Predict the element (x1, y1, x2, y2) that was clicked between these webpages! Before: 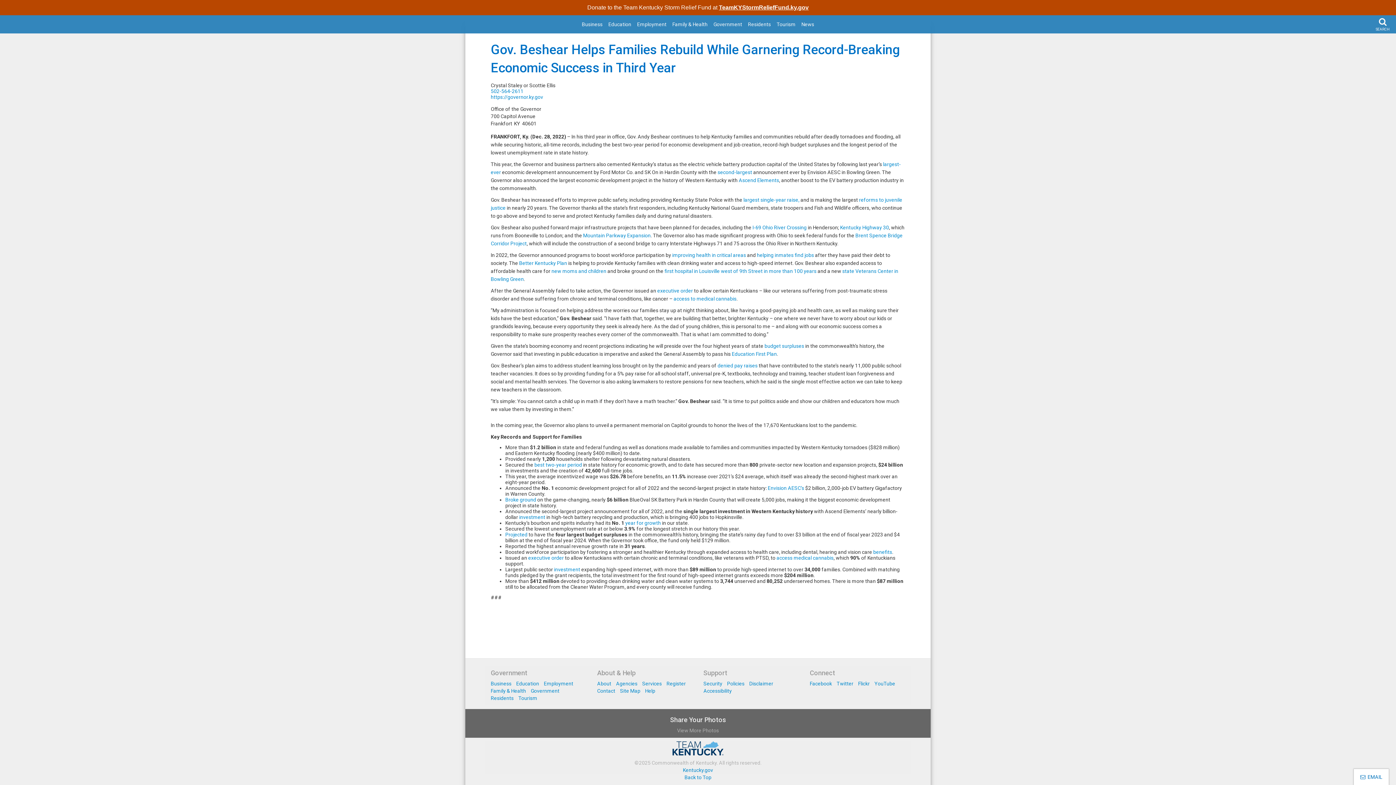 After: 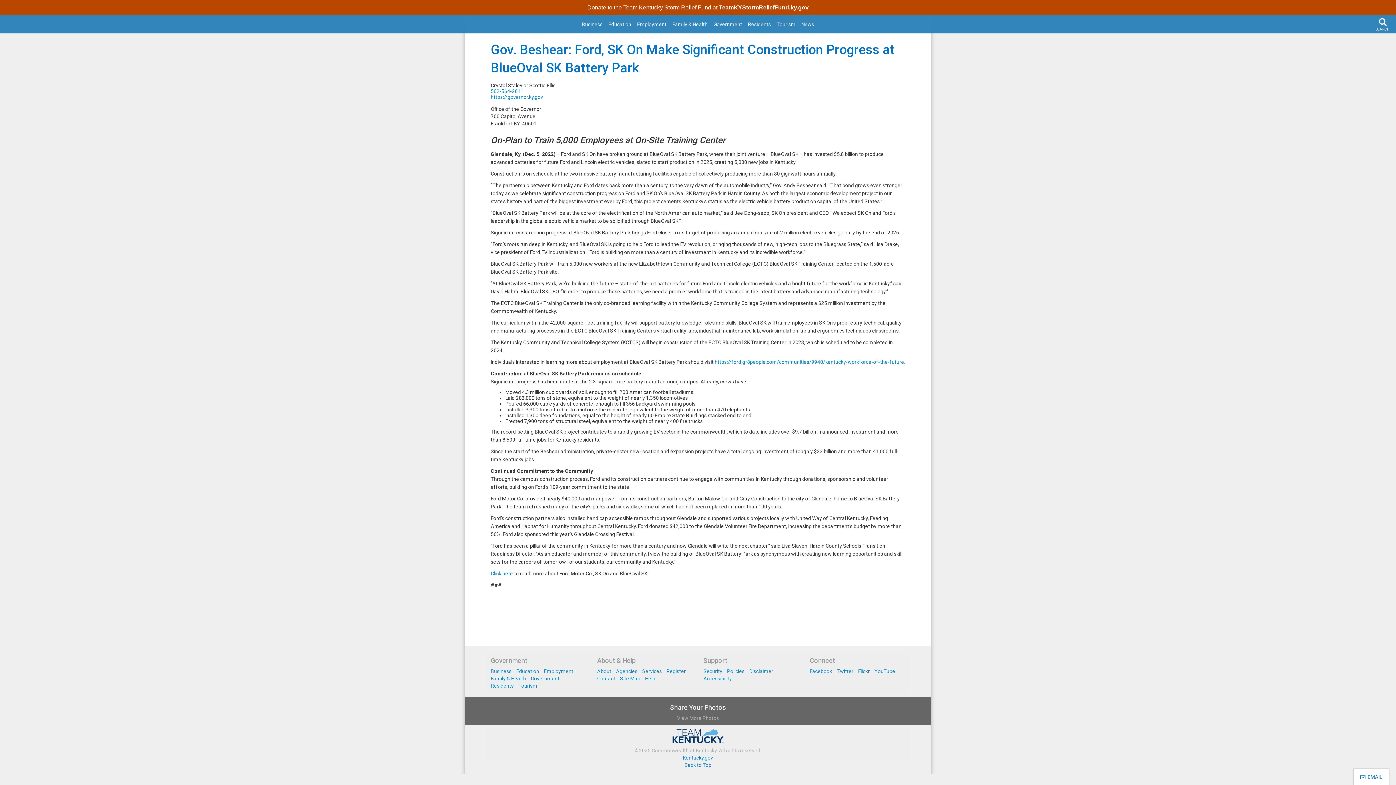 Action: bbox: (505, 497, 536, 502) label: Broke ground